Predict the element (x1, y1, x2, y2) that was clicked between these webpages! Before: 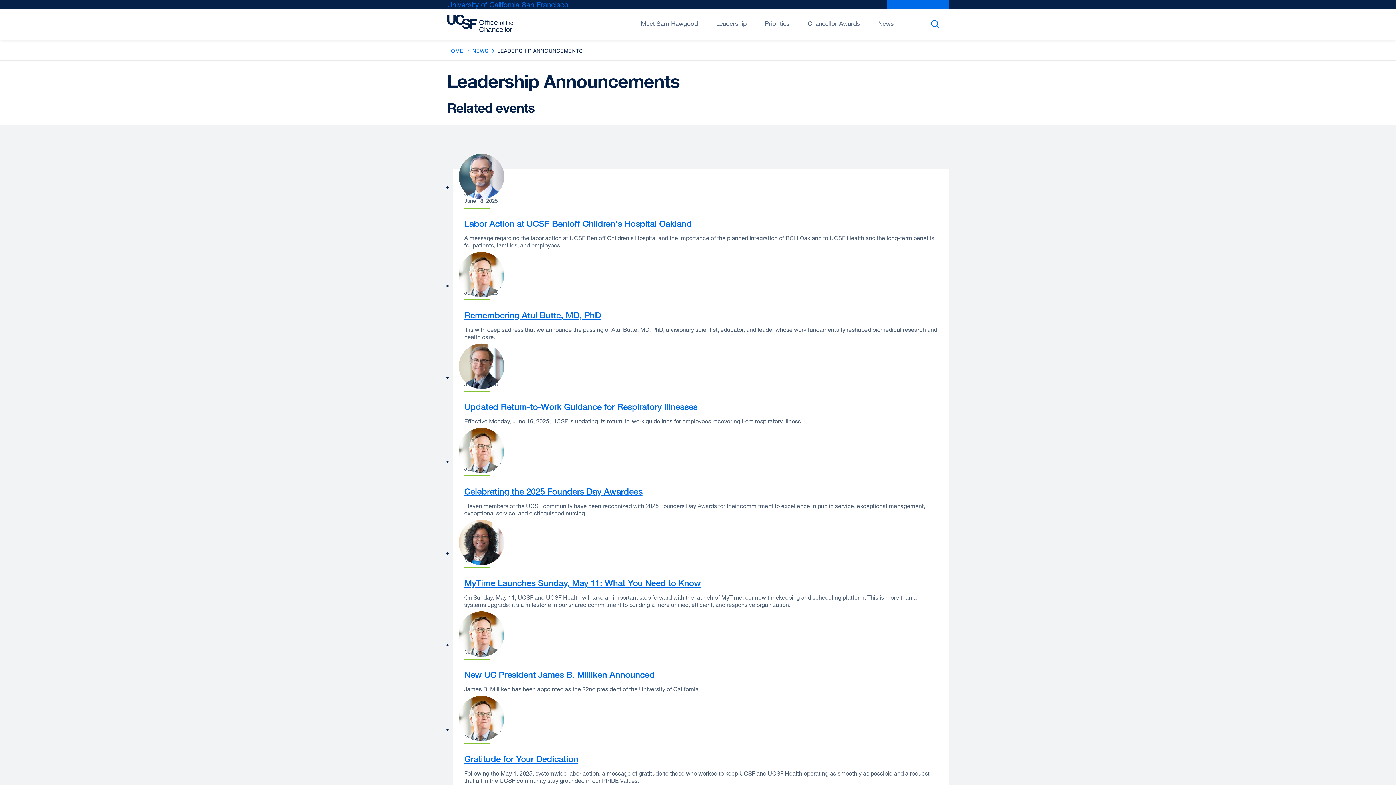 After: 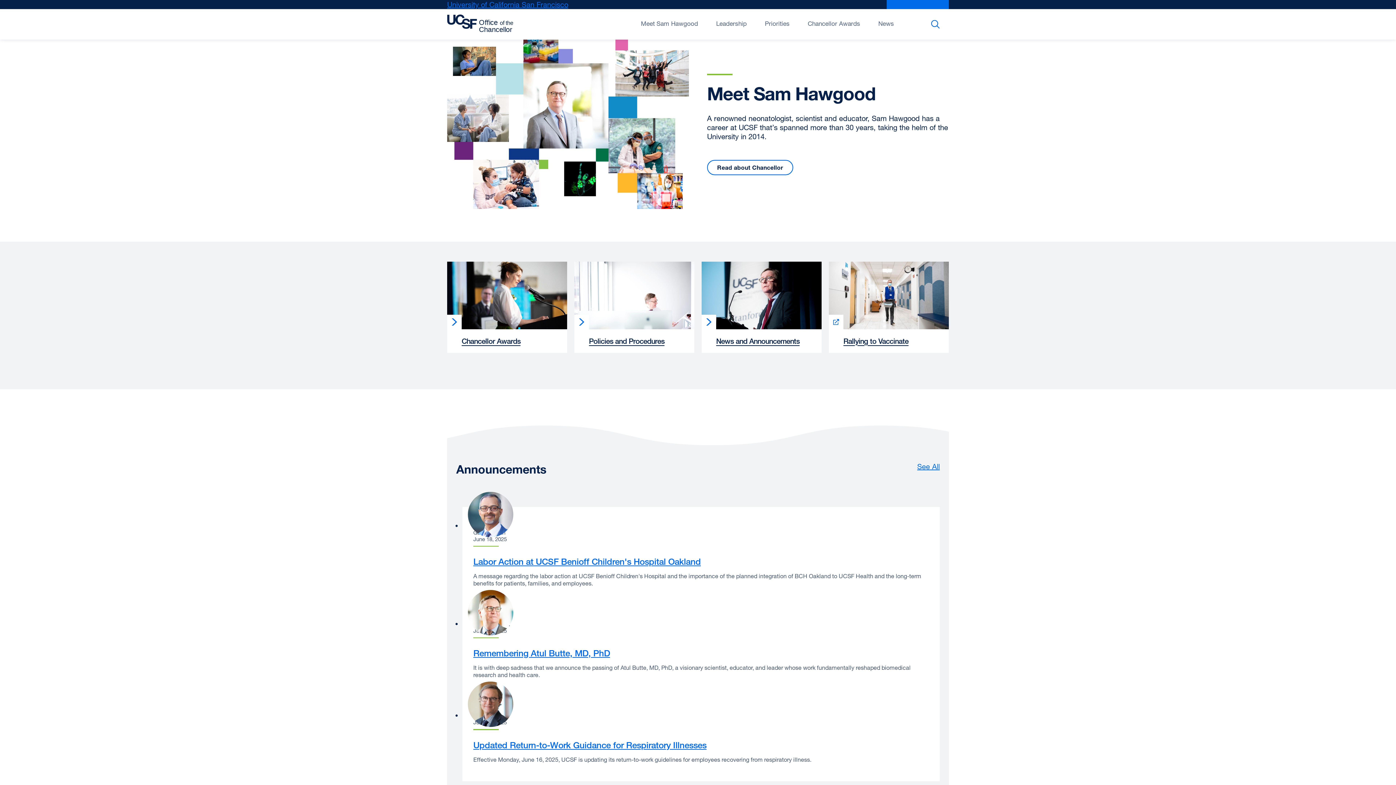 Action: bbox: (447, 47, 463, 53) label: HOME